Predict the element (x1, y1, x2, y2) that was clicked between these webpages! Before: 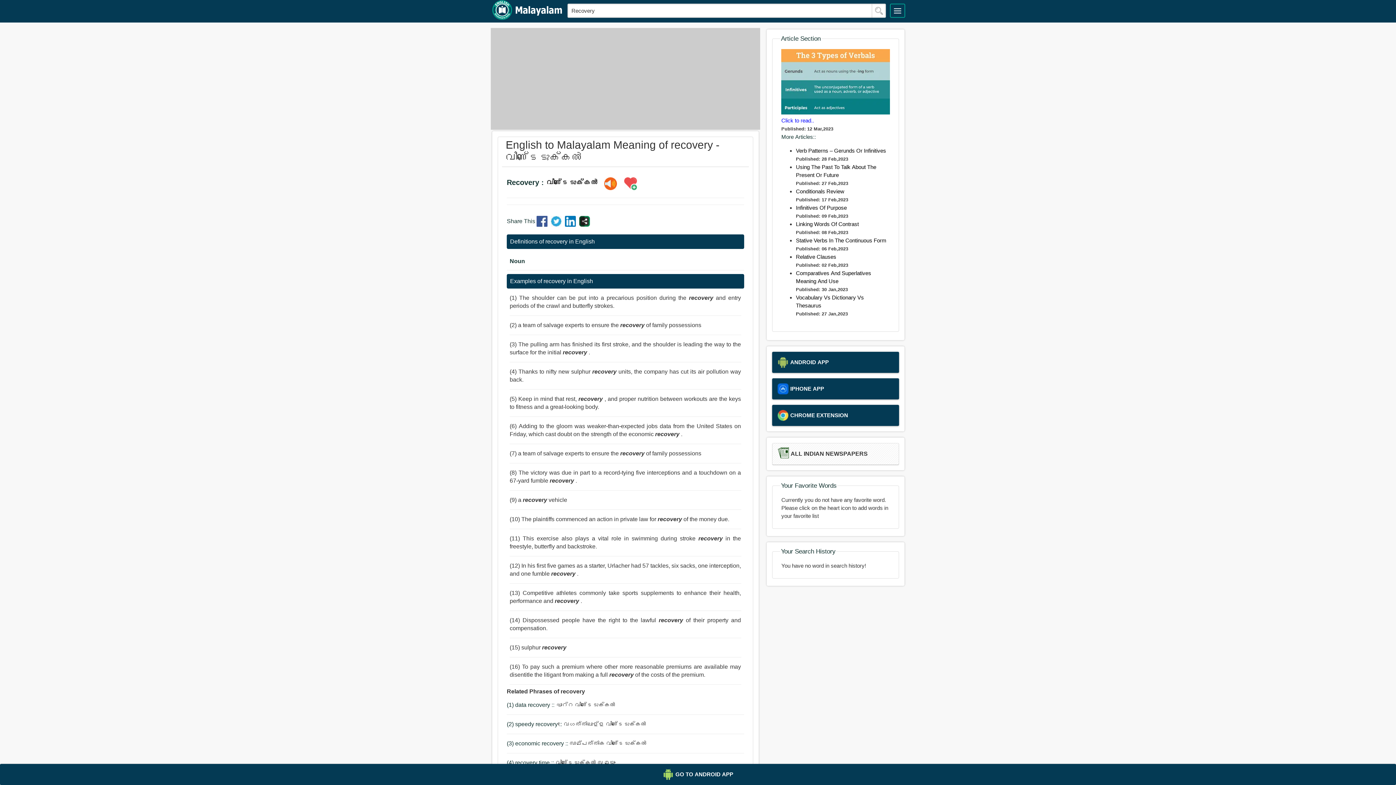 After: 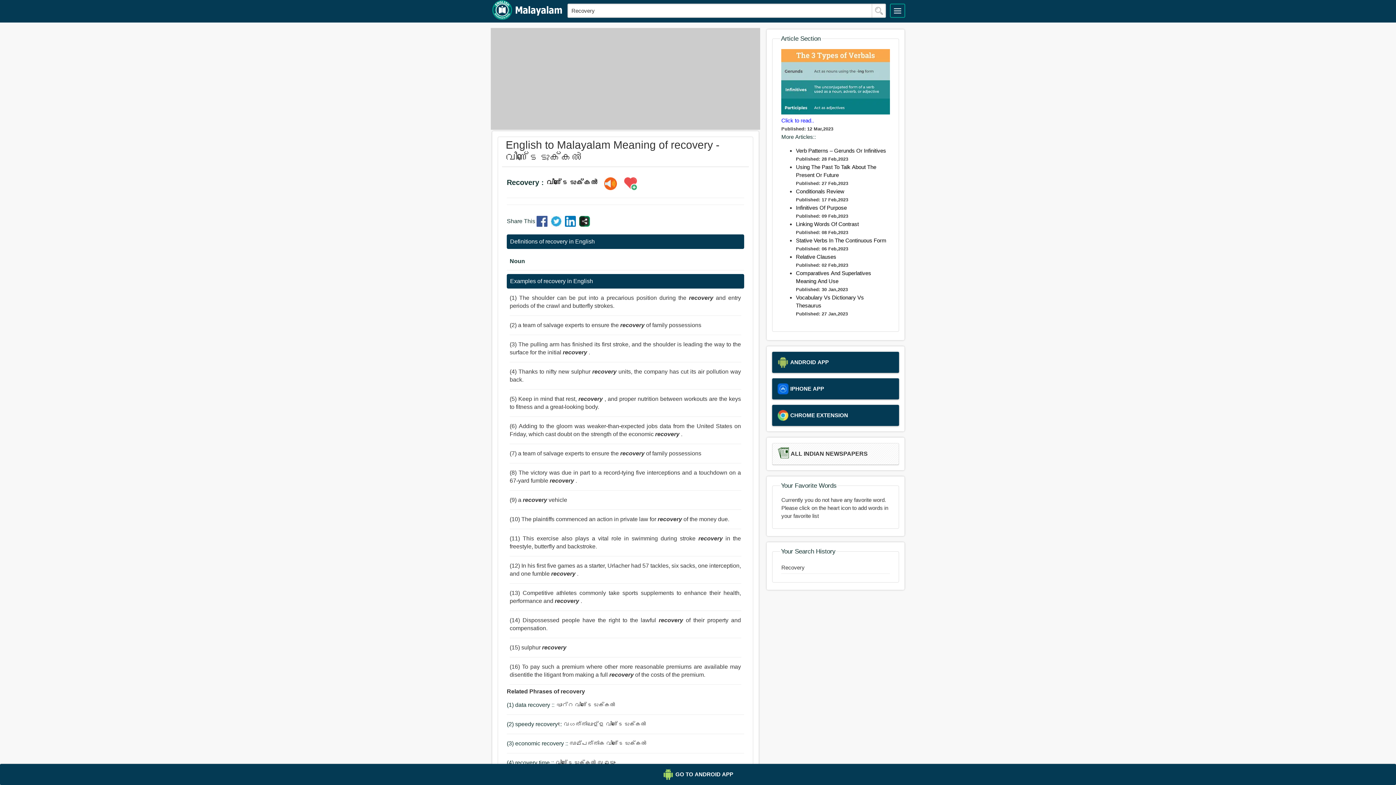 Action: bbox: (871, 4, 886, 17) label: search